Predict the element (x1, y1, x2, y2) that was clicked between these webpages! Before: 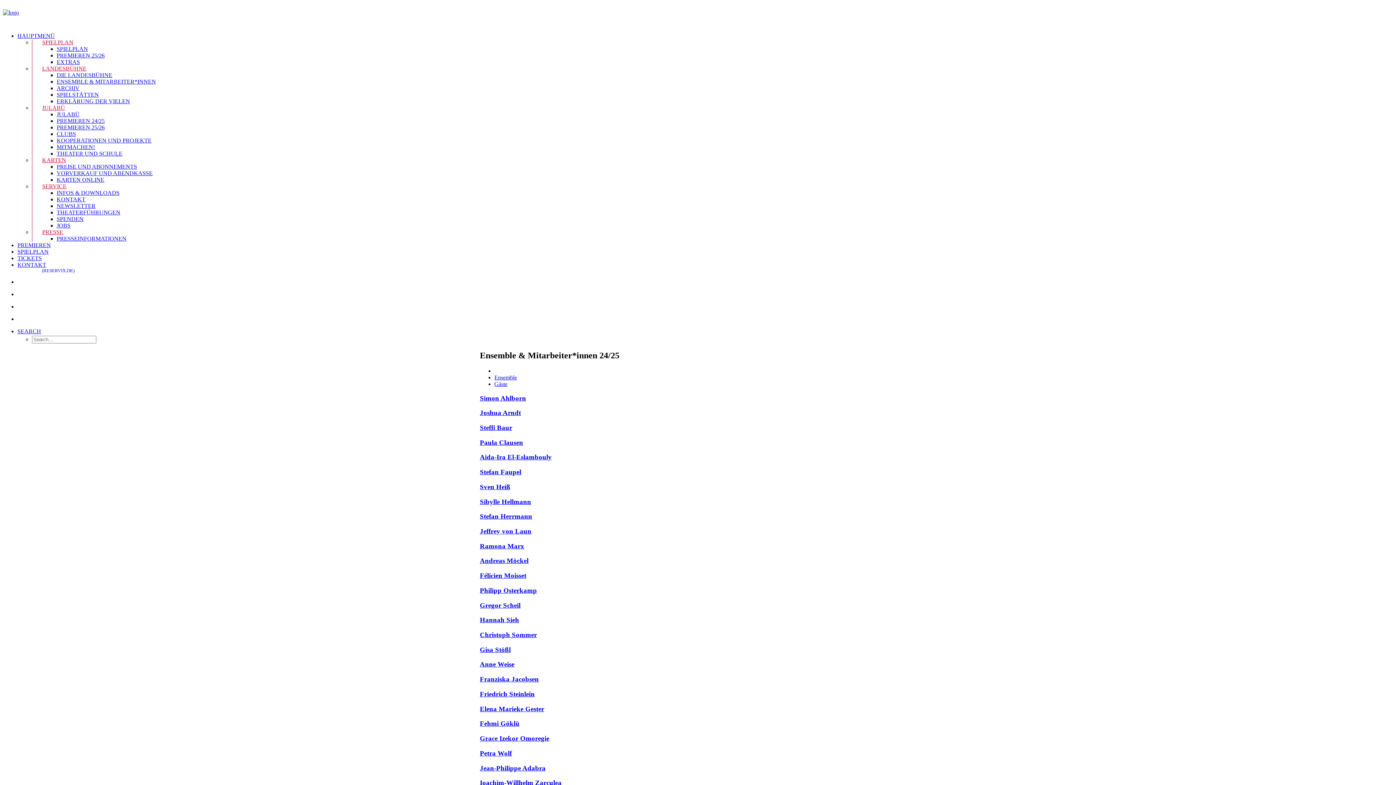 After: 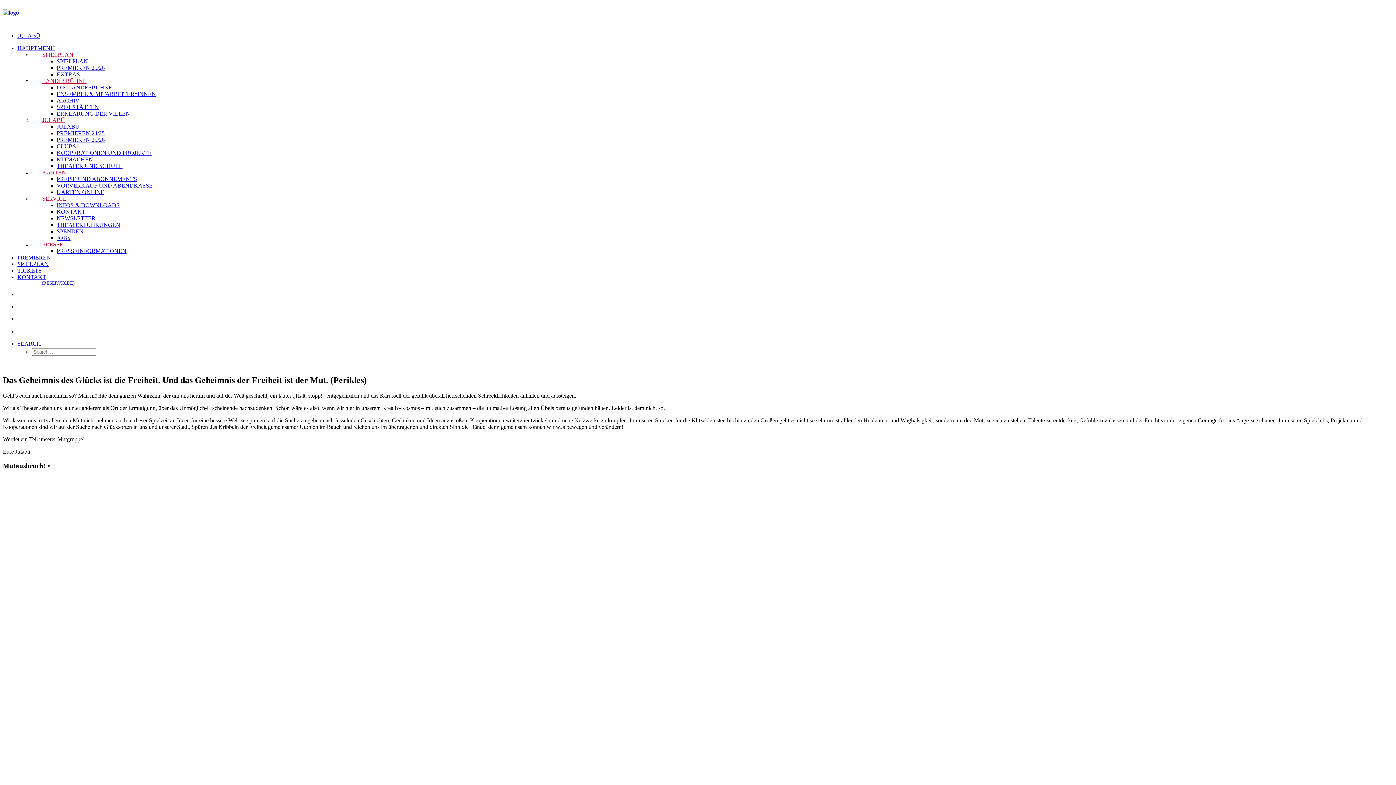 Action: label: JULABÜ bbox: (56, 111, 79, 117)